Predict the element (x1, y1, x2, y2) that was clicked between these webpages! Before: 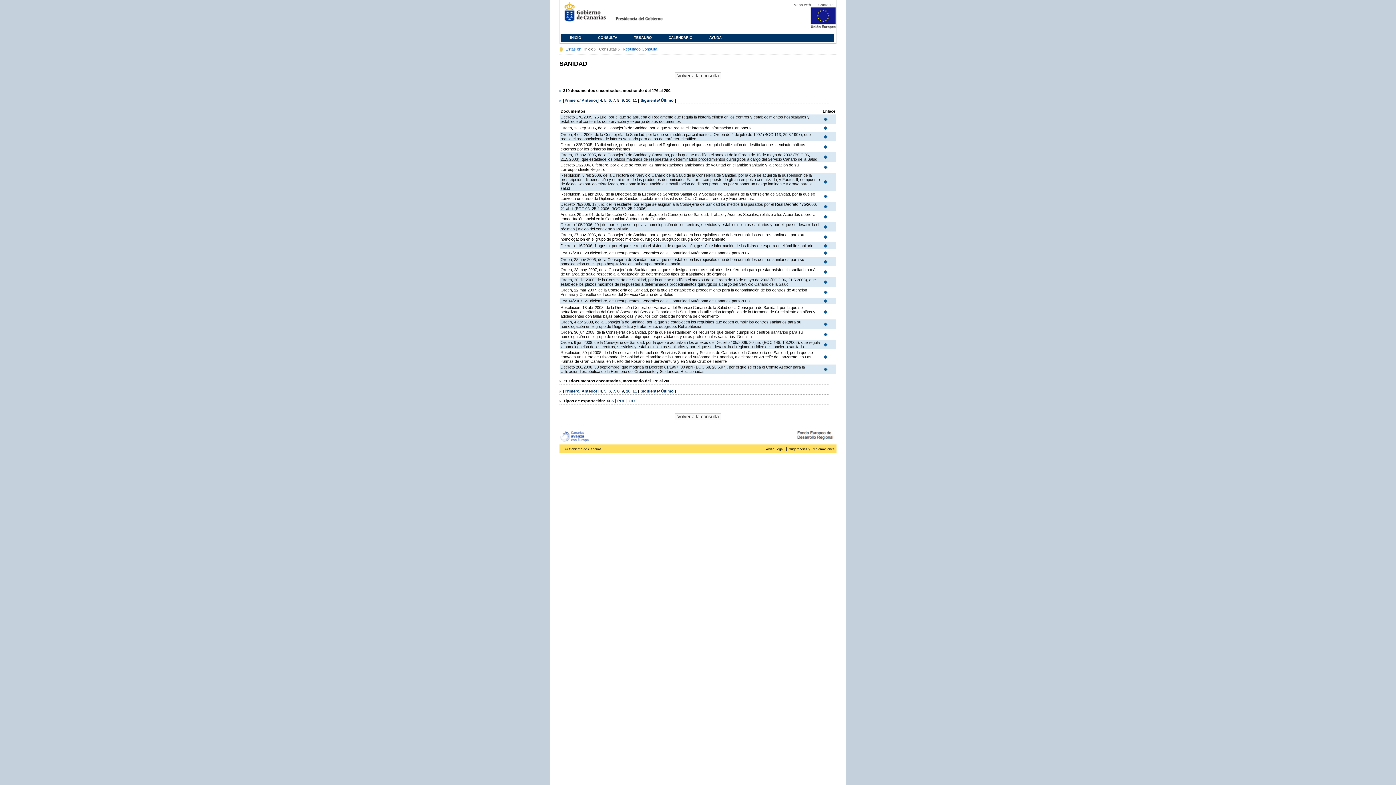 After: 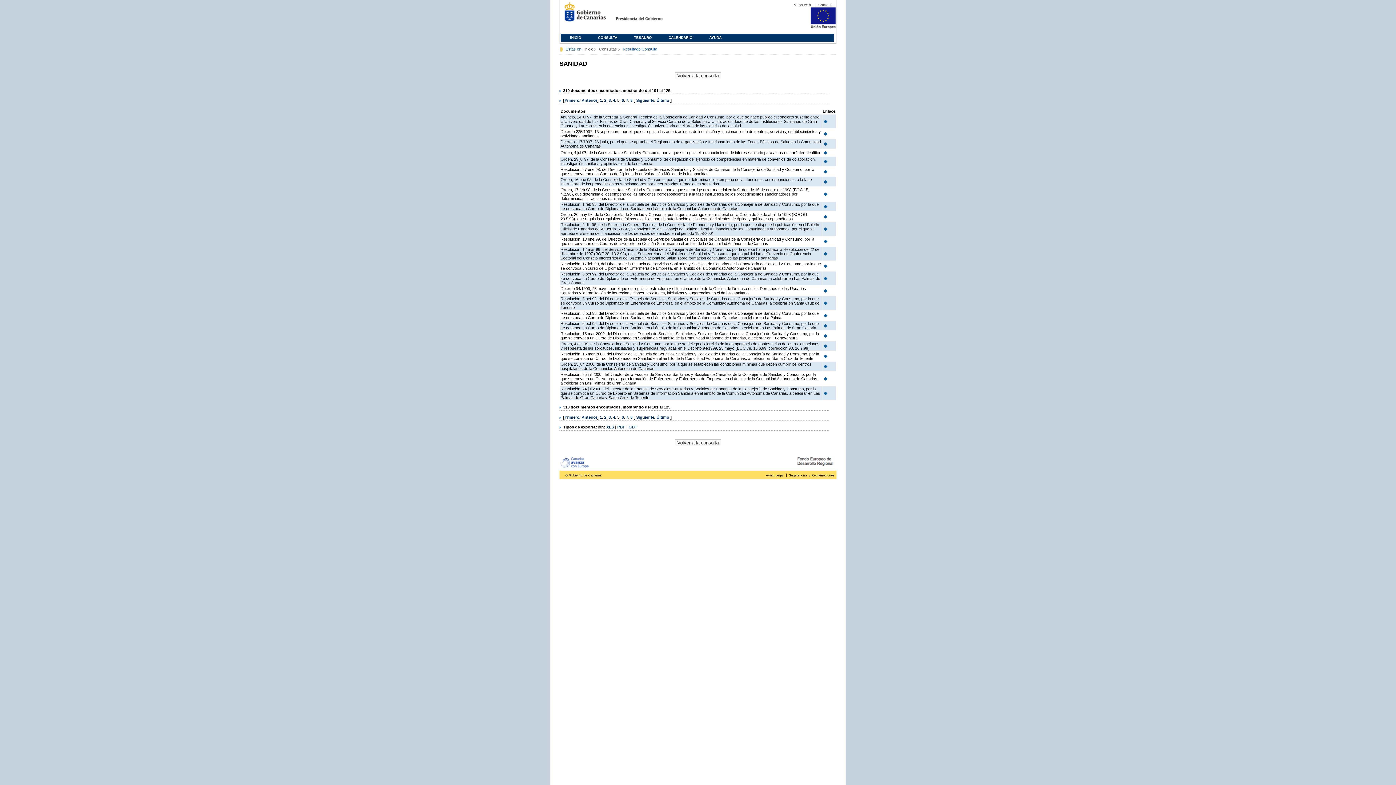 Action: bbox: (604, 98, 606, 102) label: 5